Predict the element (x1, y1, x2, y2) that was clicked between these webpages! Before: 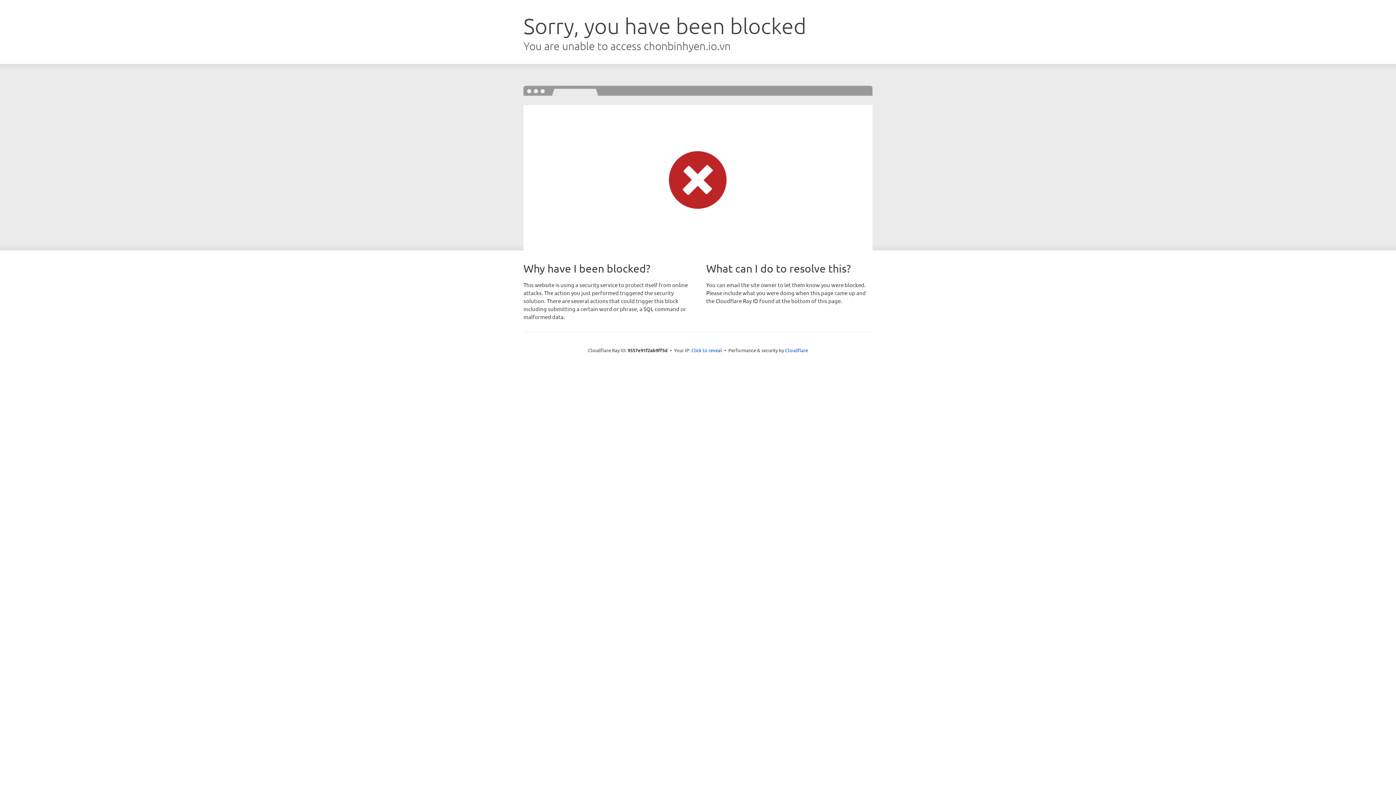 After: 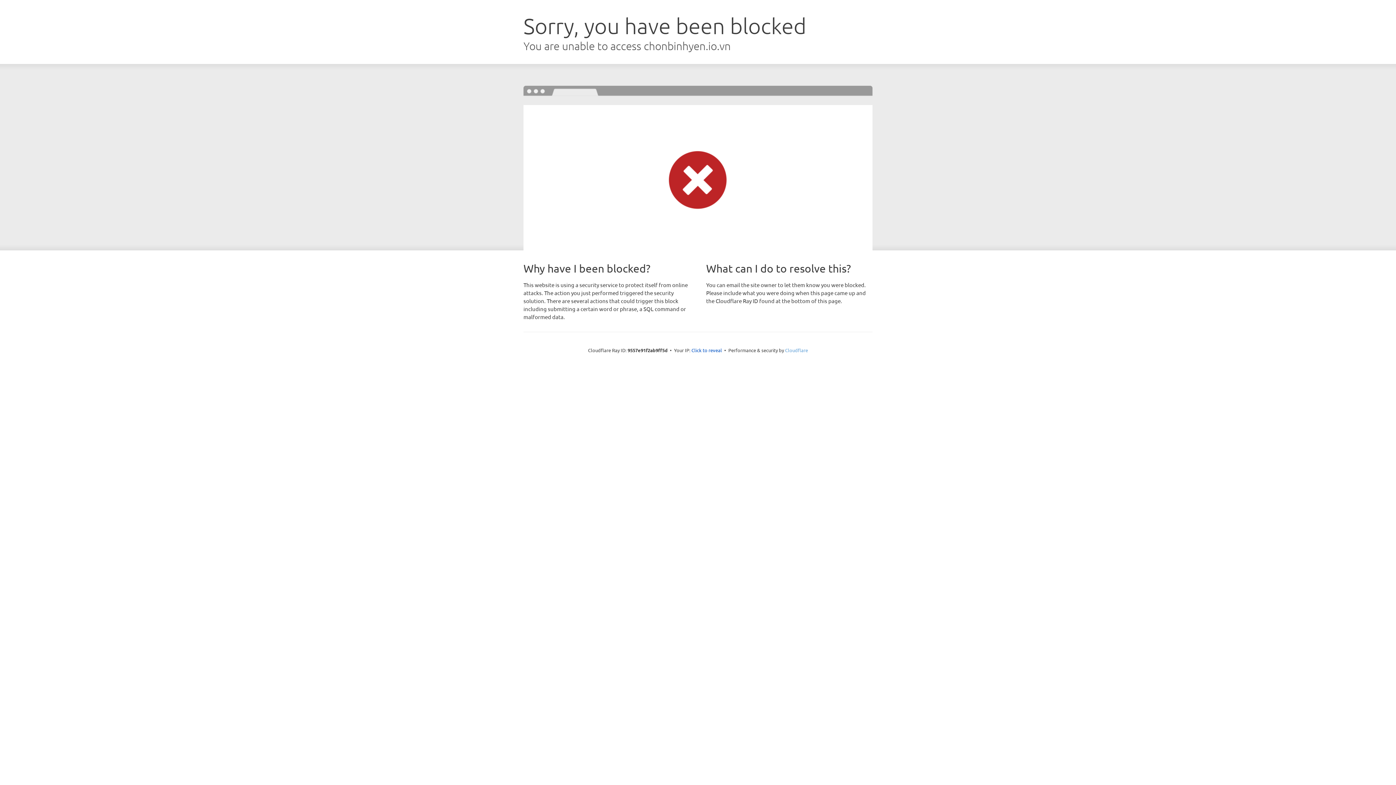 Action: label: Cloudflare bbox: (785, 347, 808, 353)